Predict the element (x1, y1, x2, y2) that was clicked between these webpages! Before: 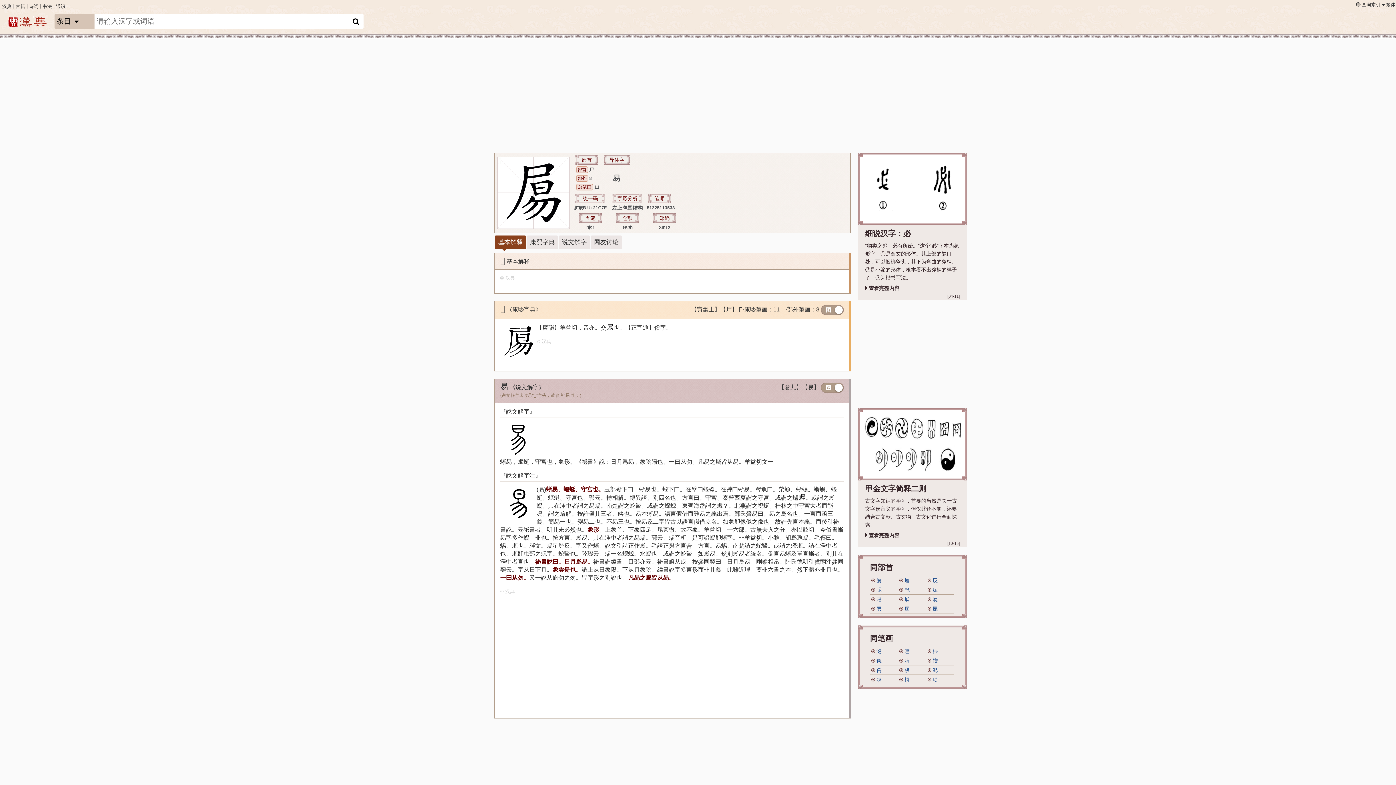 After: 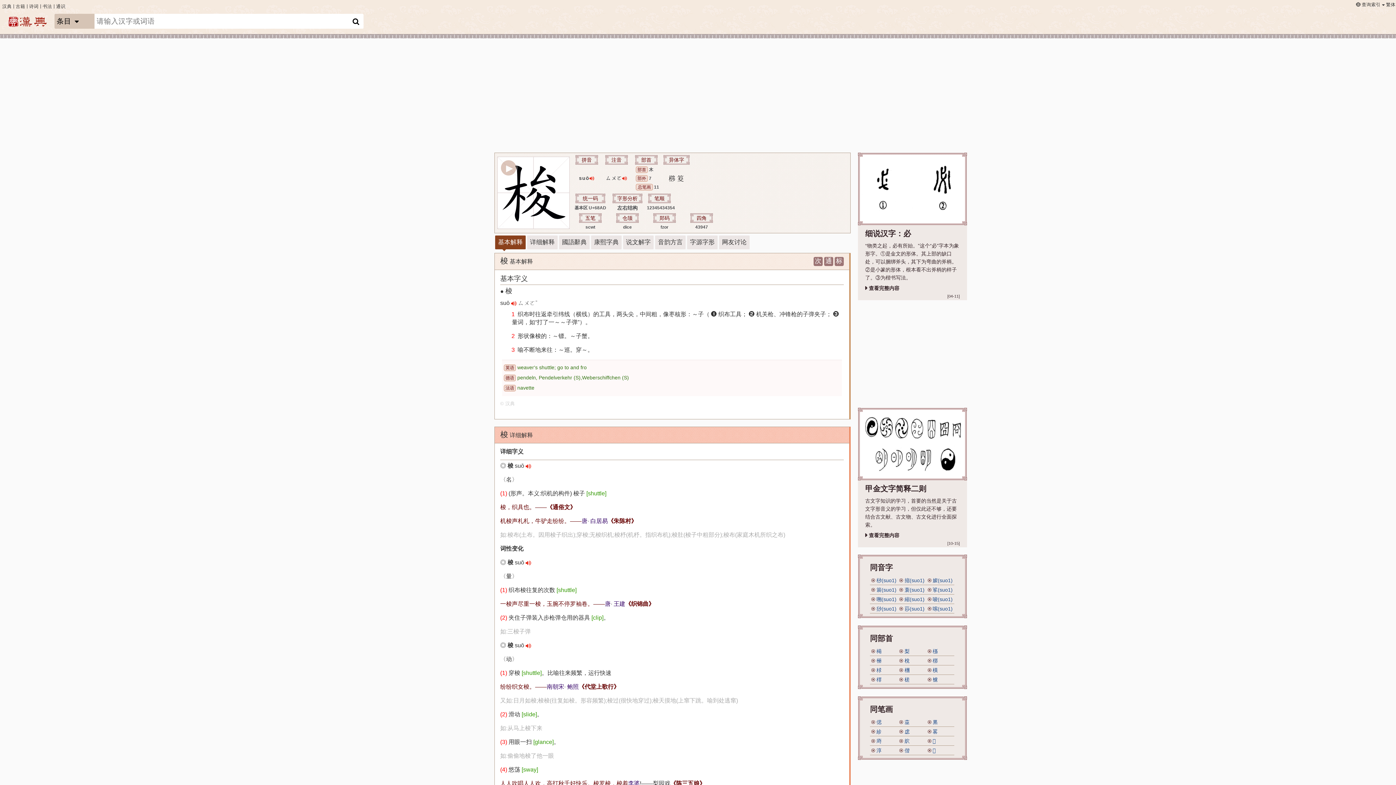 Action: label: 梭 bbox: (904, 665, 909, 675)